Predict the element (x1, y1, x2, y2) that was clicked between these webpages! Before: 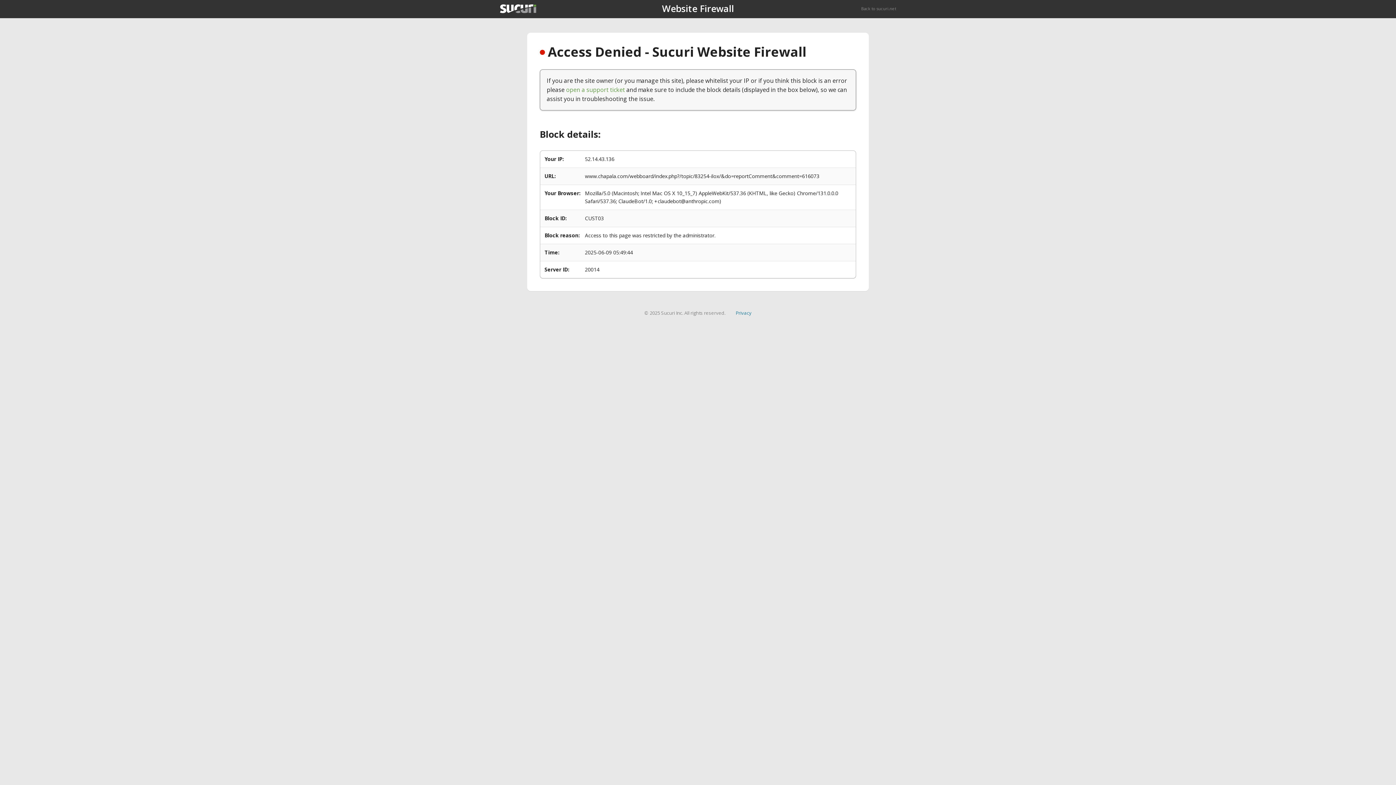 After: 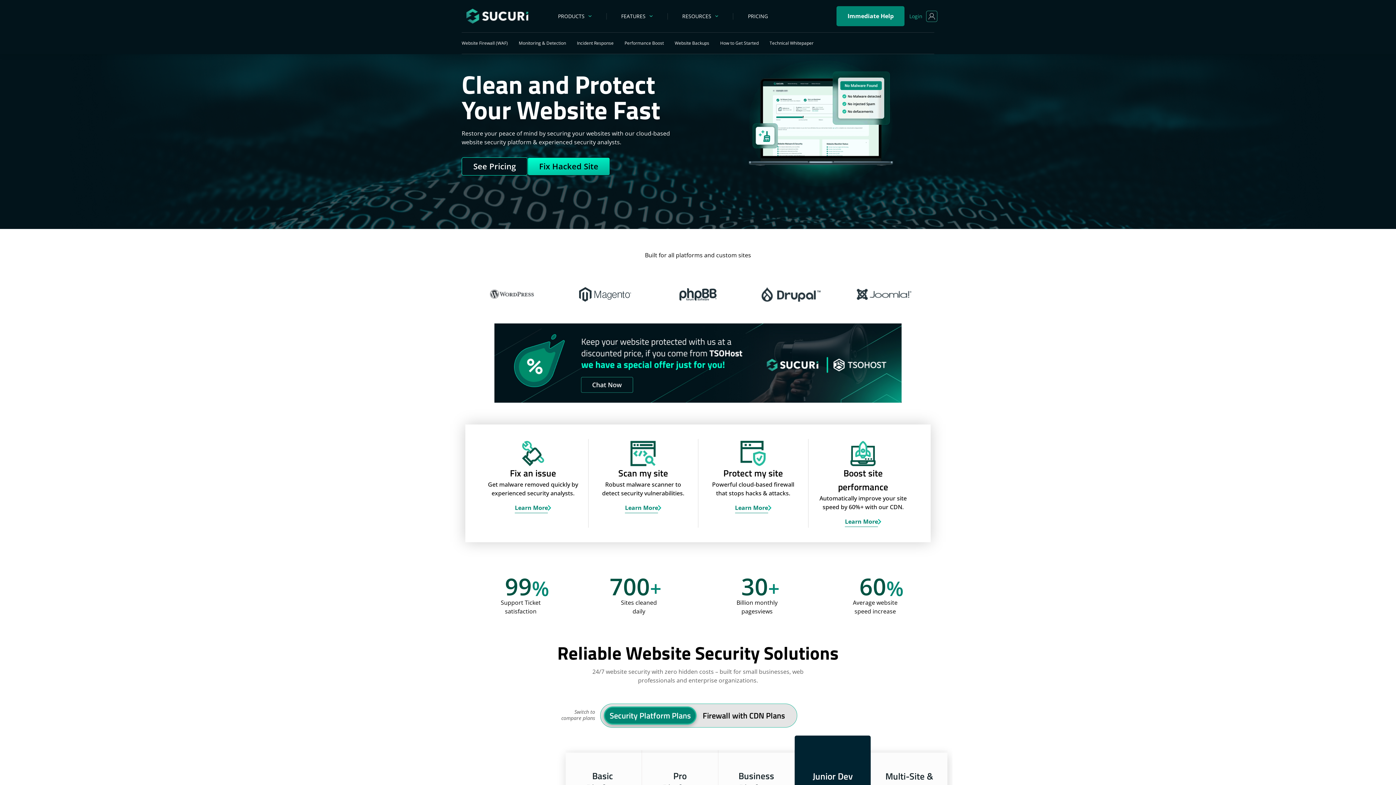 Action: bbox: (500, 4, 536, 13)